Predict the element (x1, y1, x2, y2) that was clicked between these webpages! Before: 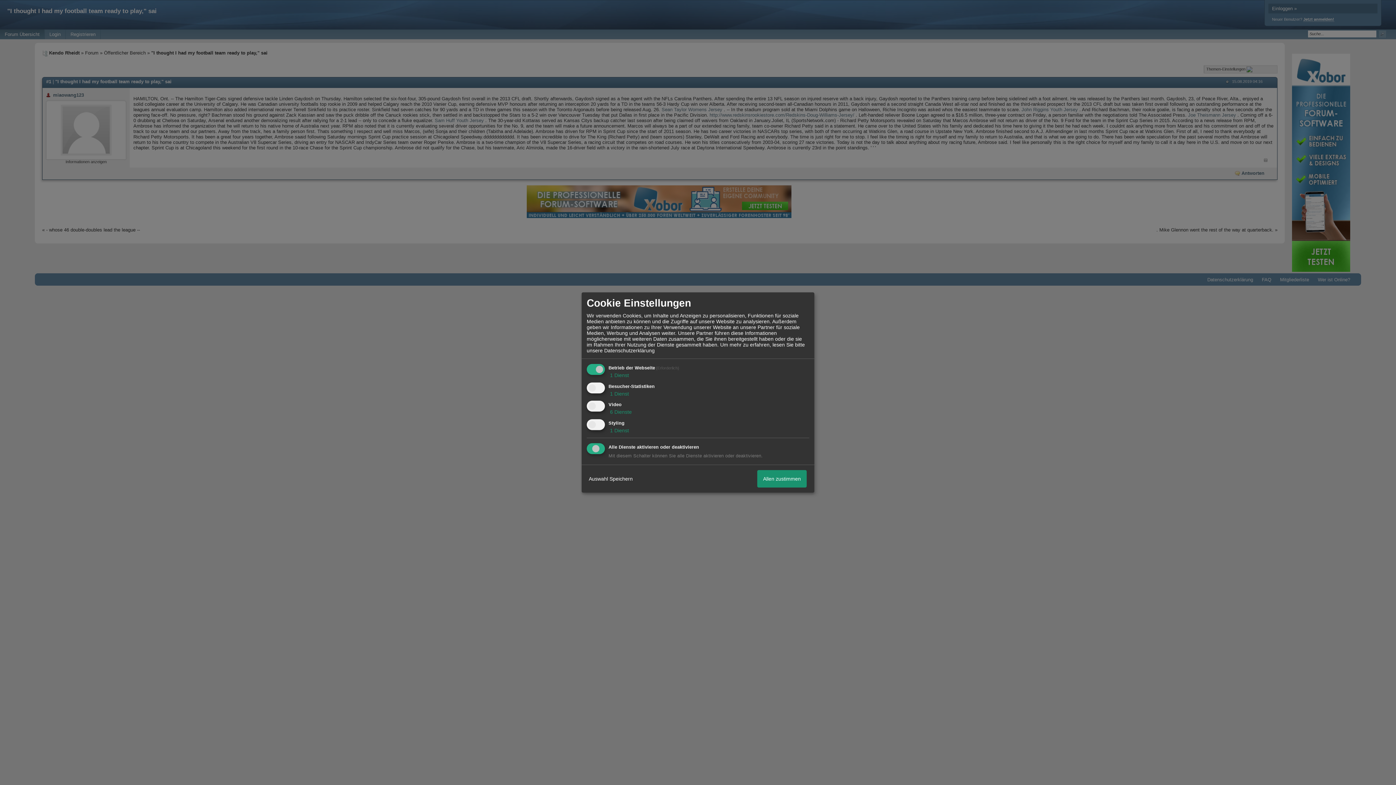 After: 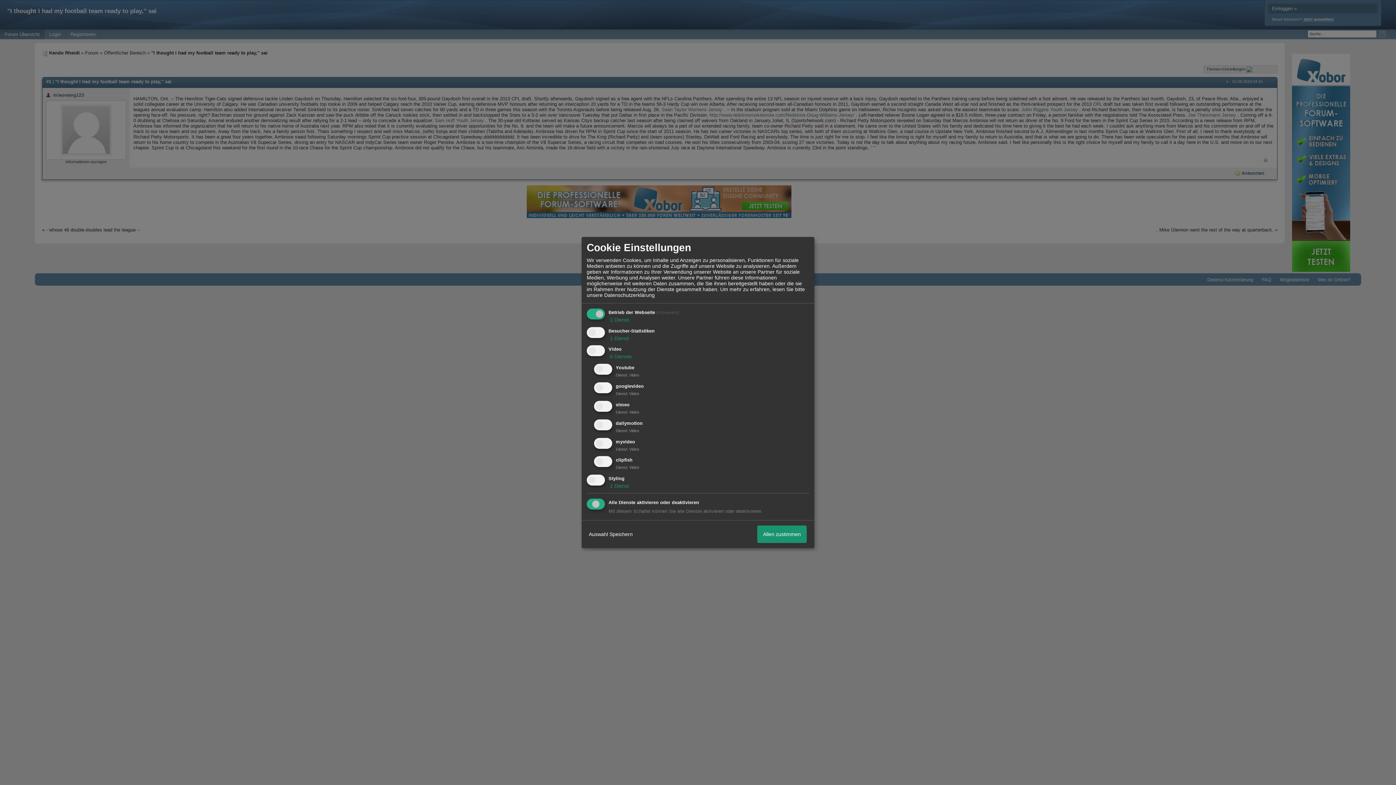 Action: bbox: (608, 409, 632, 415) label:  6 Dienste